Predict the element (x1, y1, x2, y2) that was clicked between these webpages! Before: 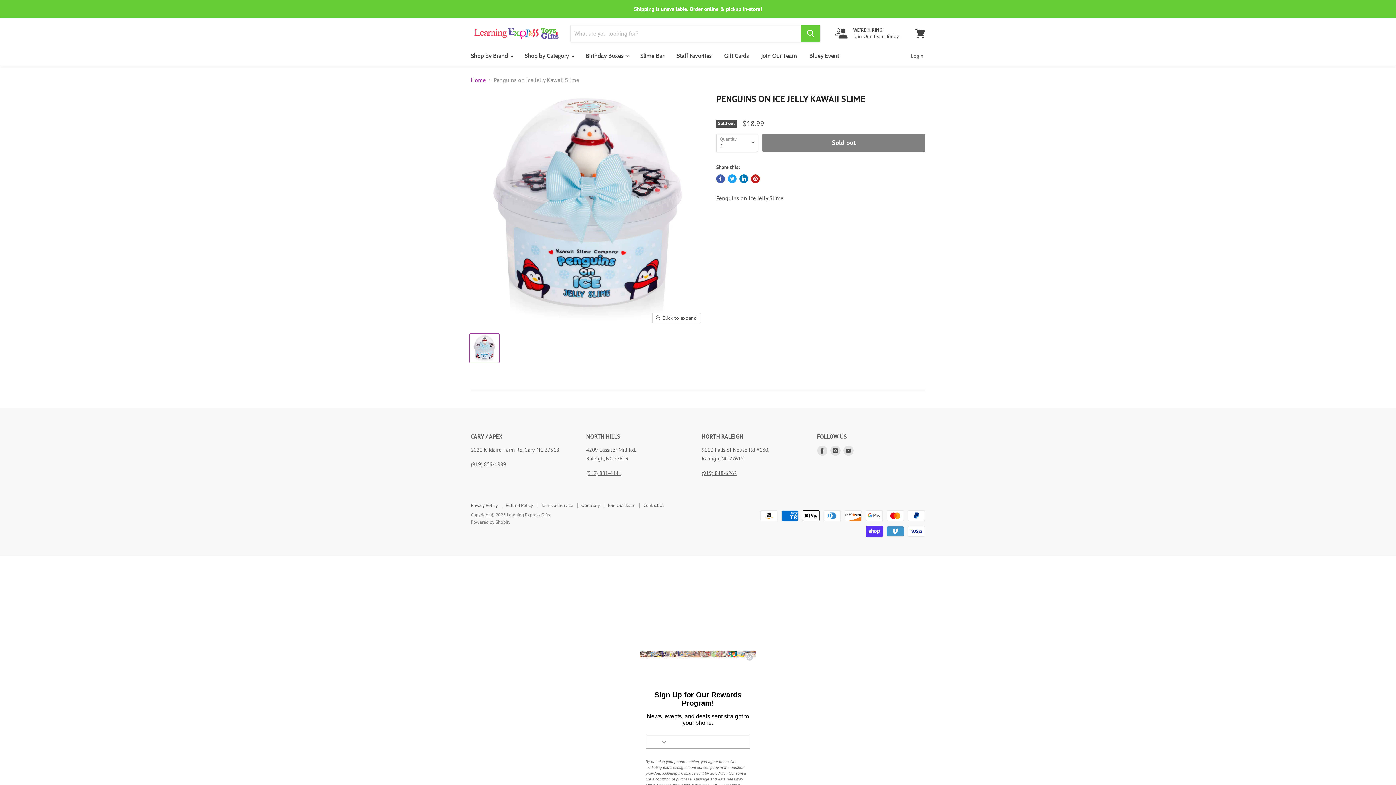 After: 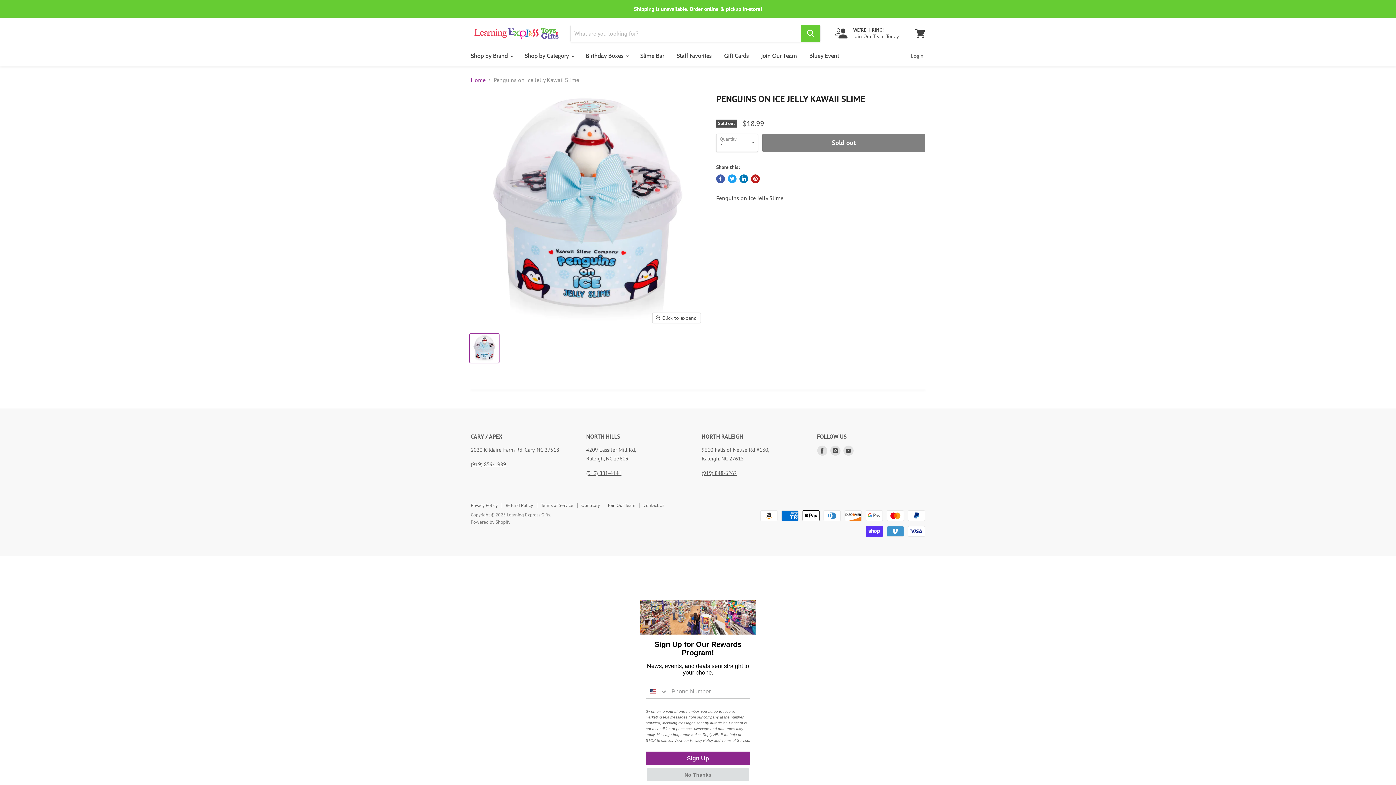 Action: bbox: (833, 27, 900, 39)